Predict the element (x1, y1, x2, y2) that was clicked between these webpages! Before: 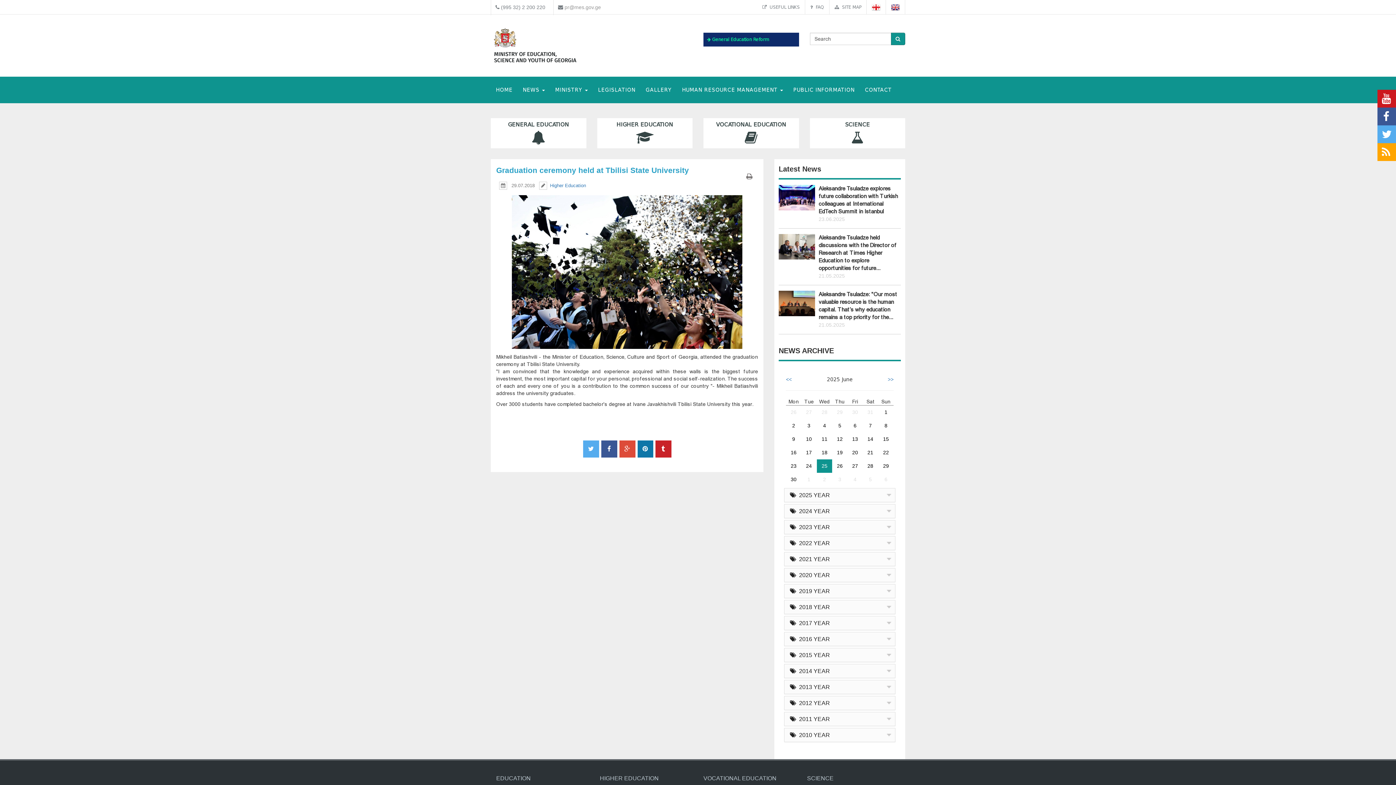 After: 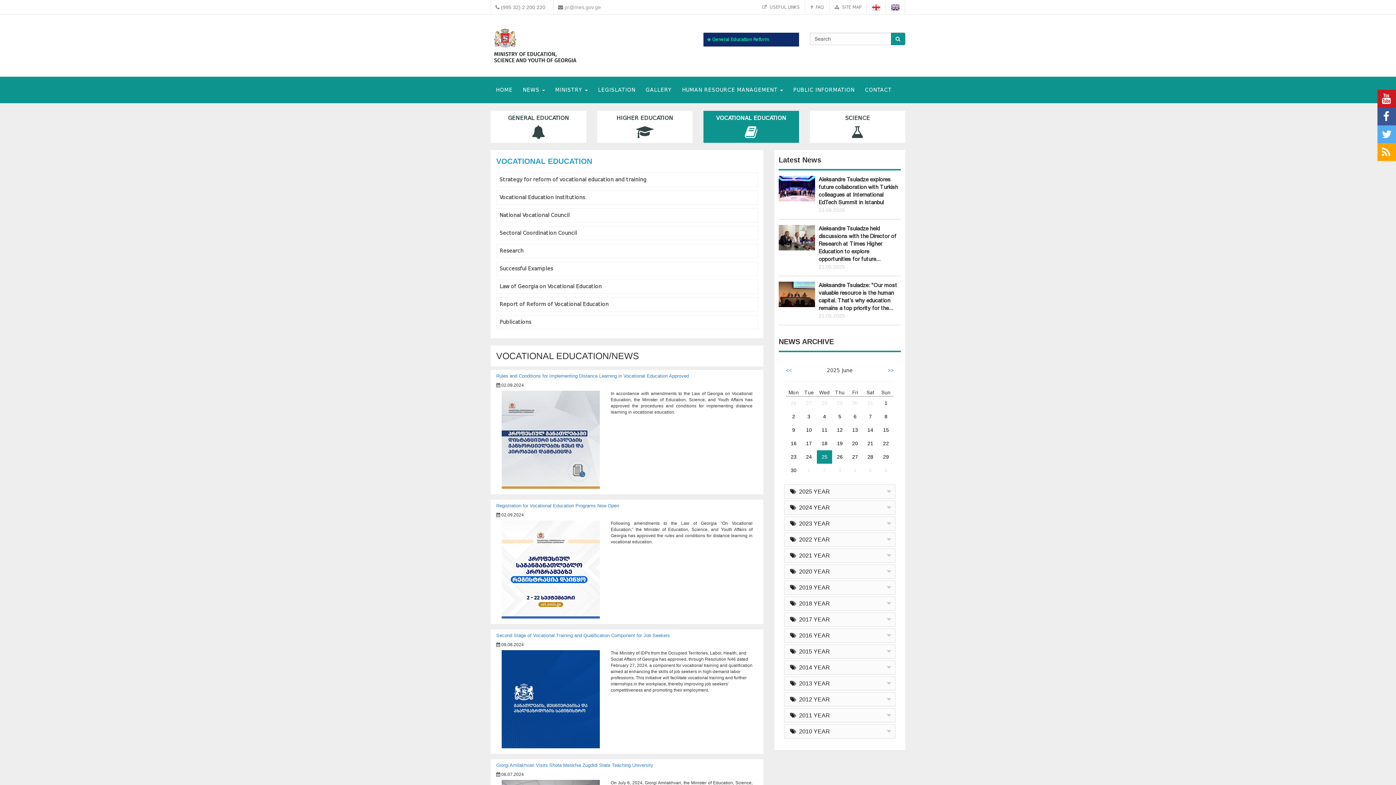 Action: label: VOCATIONAL EDUCATION bbox: (703, 118, 799, 148)